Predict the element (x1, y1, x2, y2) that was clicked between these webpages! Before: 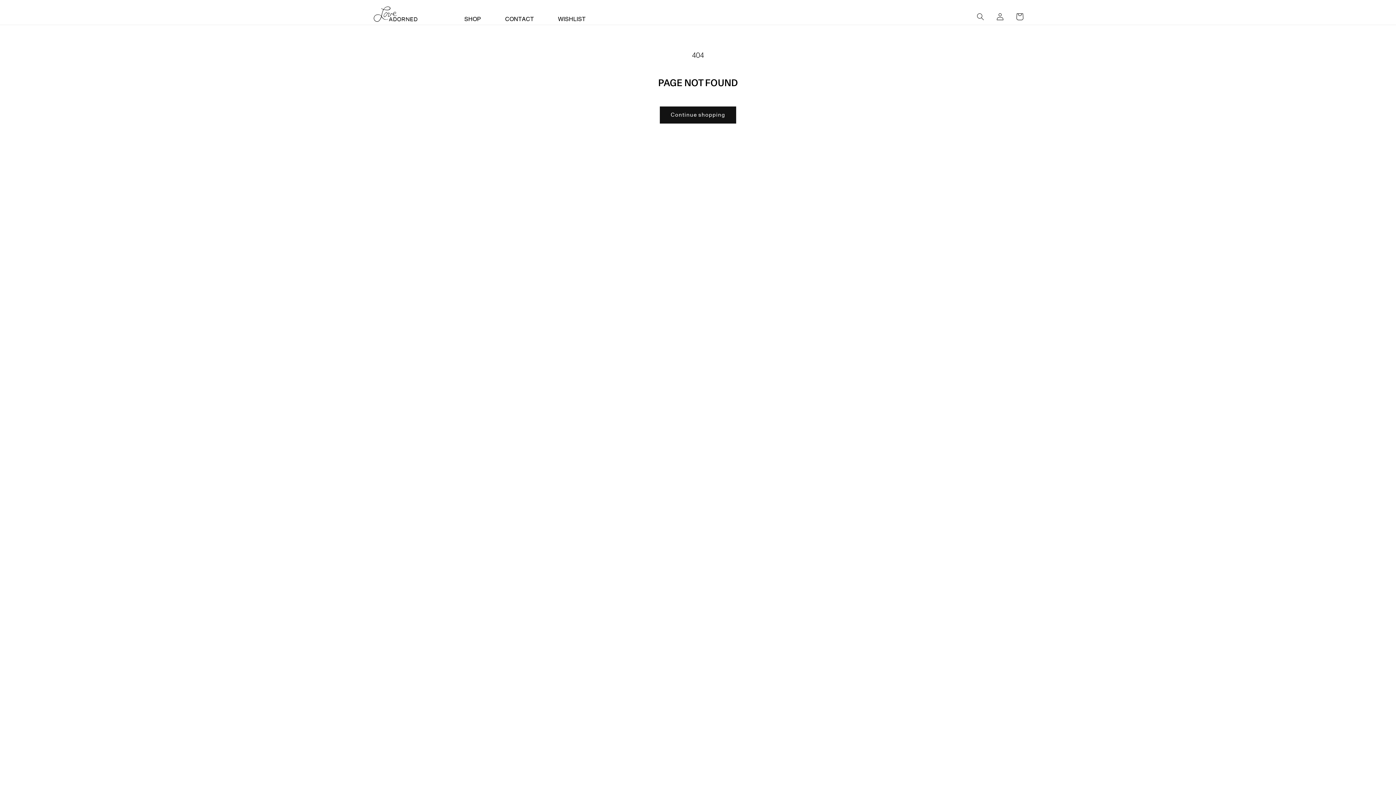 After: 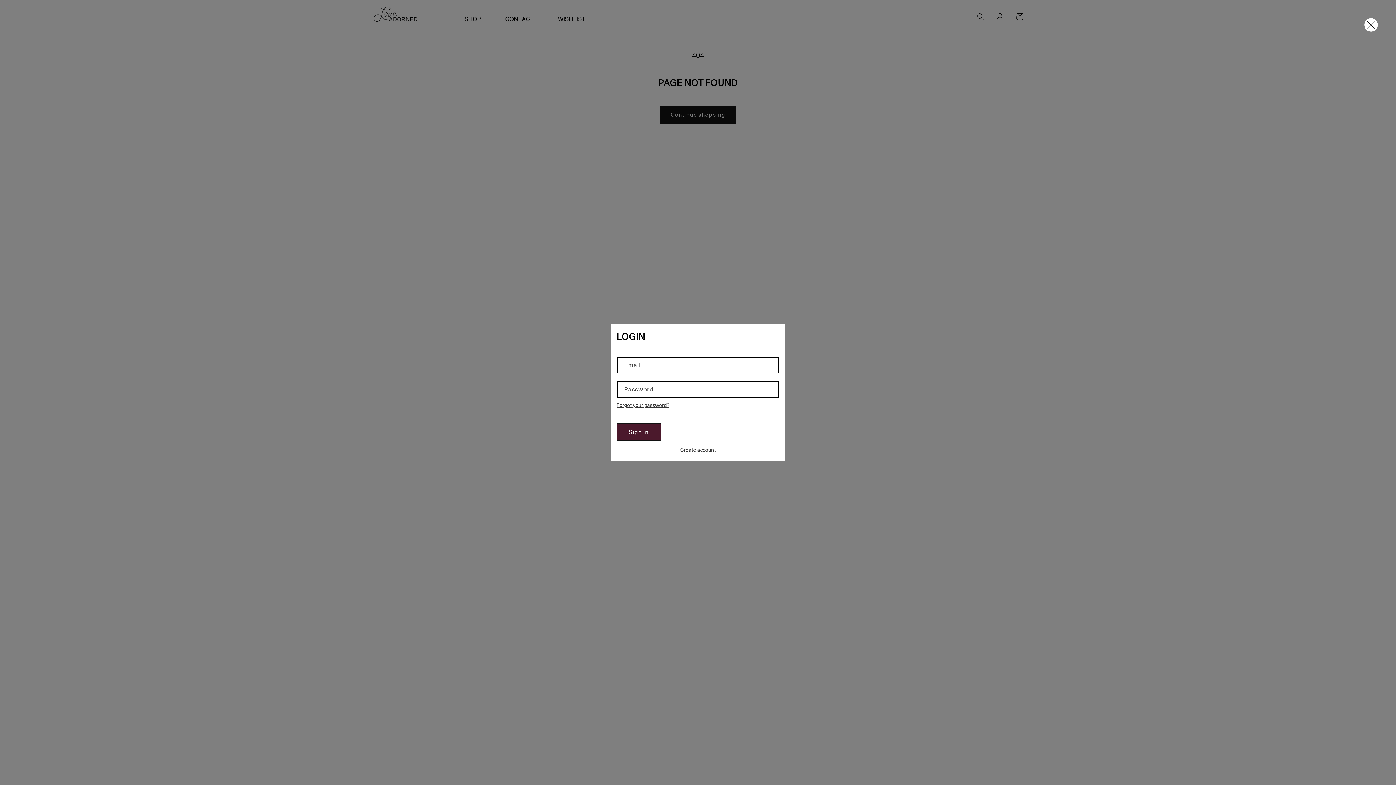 Action: label: Log in bbox: (991, 8, 1009, 24)